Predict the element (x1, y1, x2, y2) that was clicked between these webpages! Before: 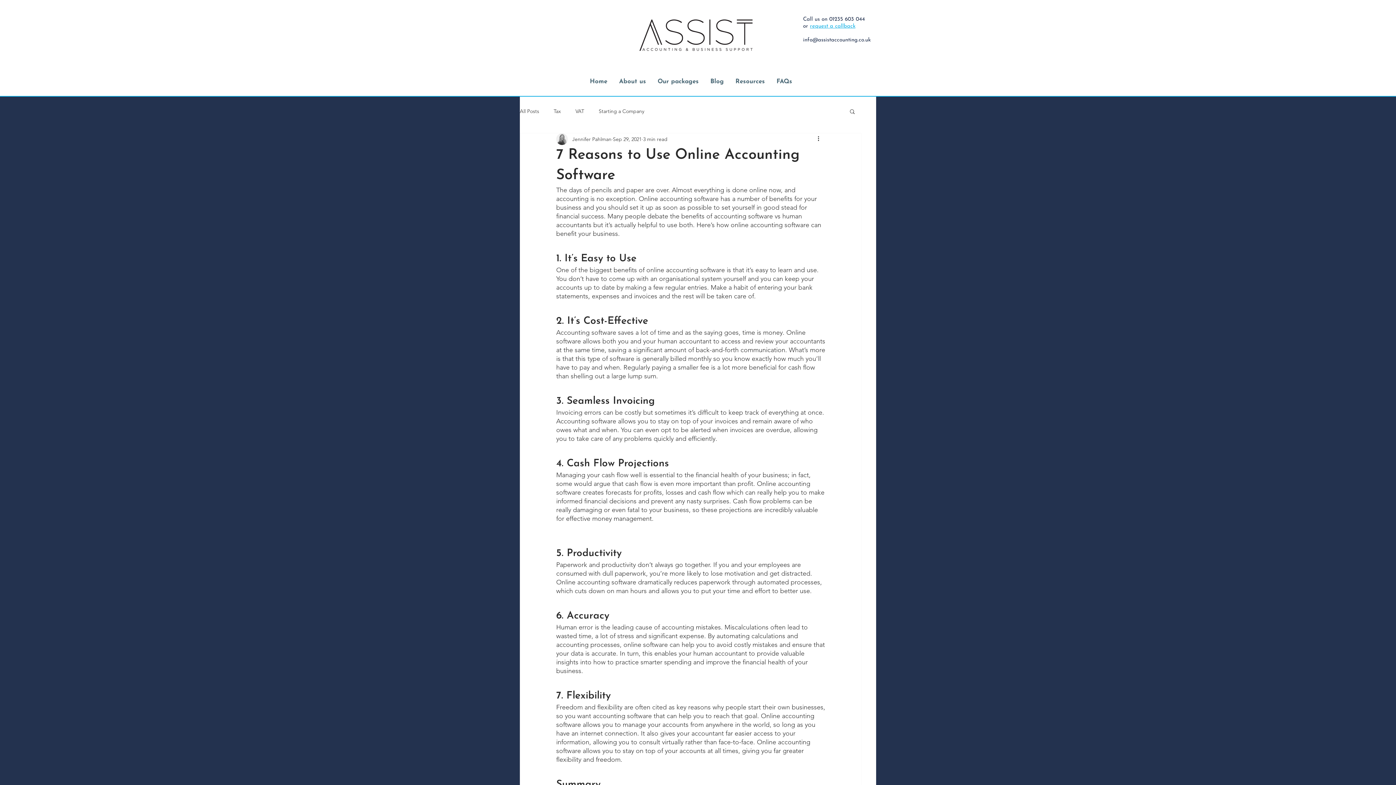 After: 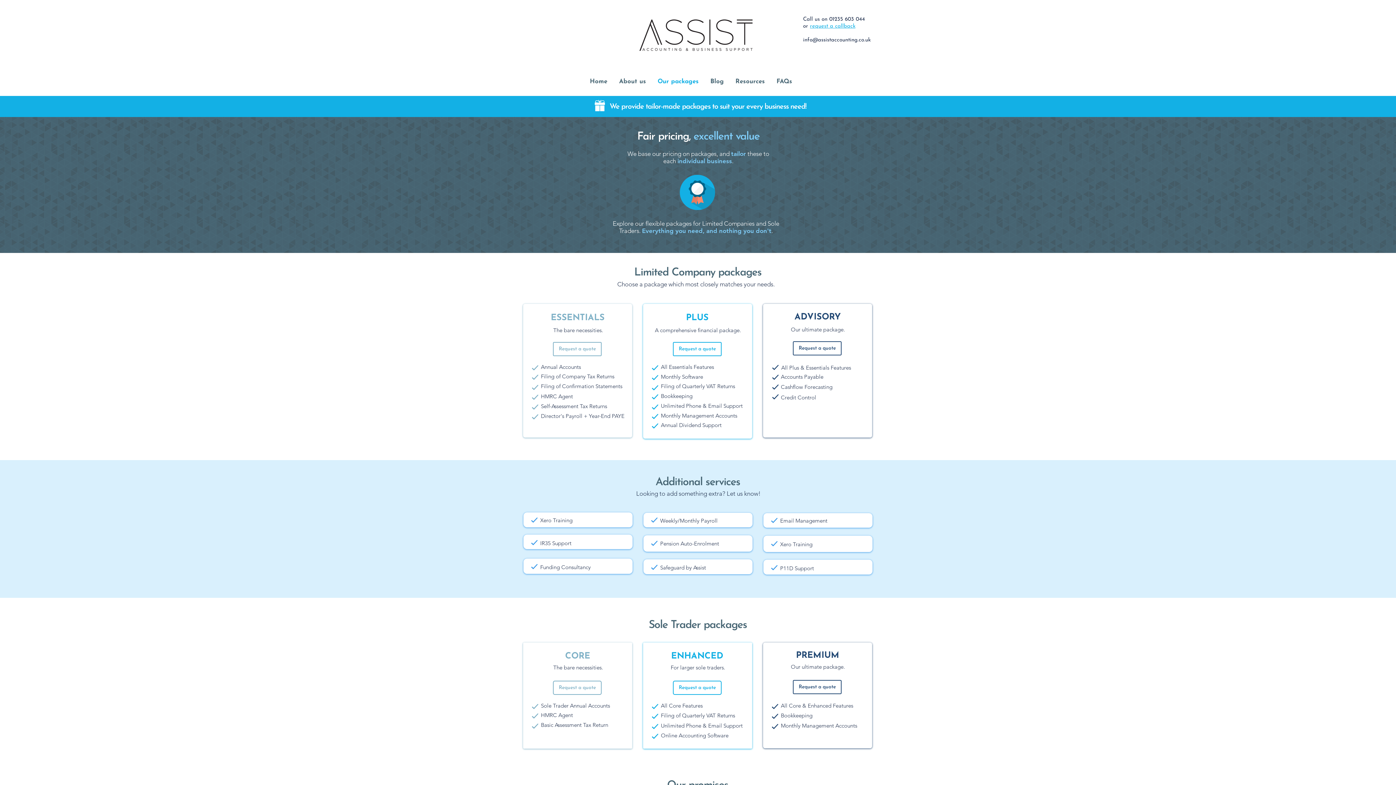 Action: bbox: (652, 72, 704, 90) label: Our packages